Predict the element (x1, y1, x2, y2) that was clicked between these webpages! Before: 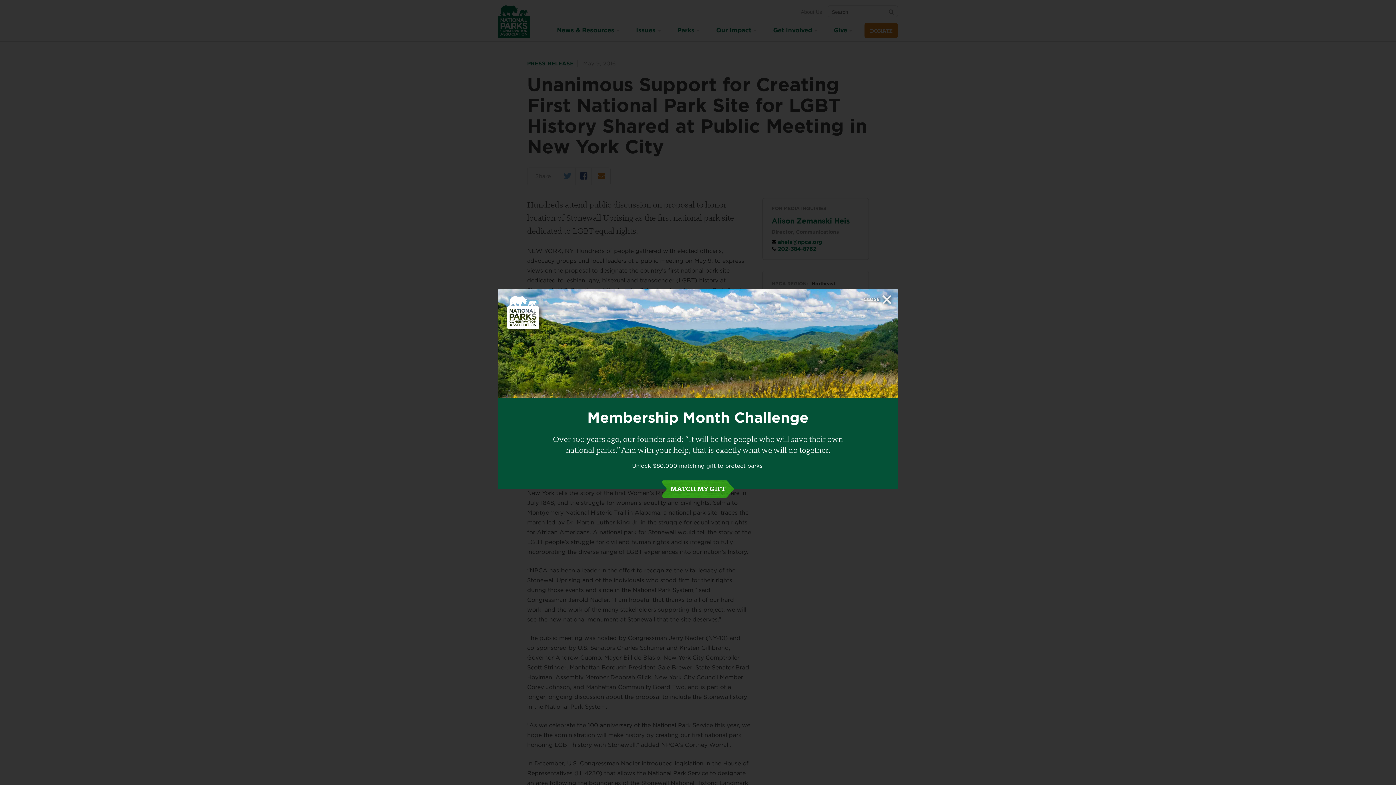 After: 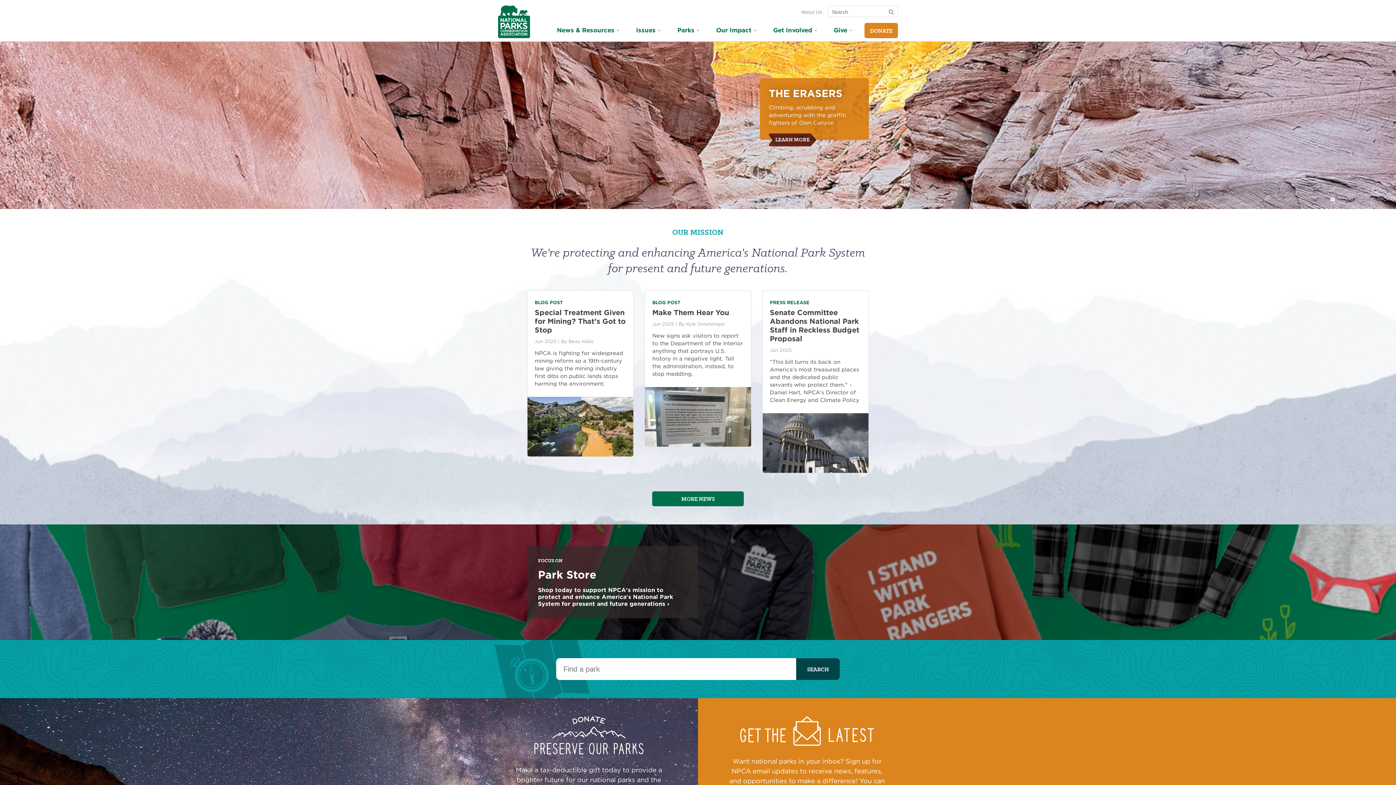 Action: bbox: (507, 296, 539, 330) label: NPCA Home